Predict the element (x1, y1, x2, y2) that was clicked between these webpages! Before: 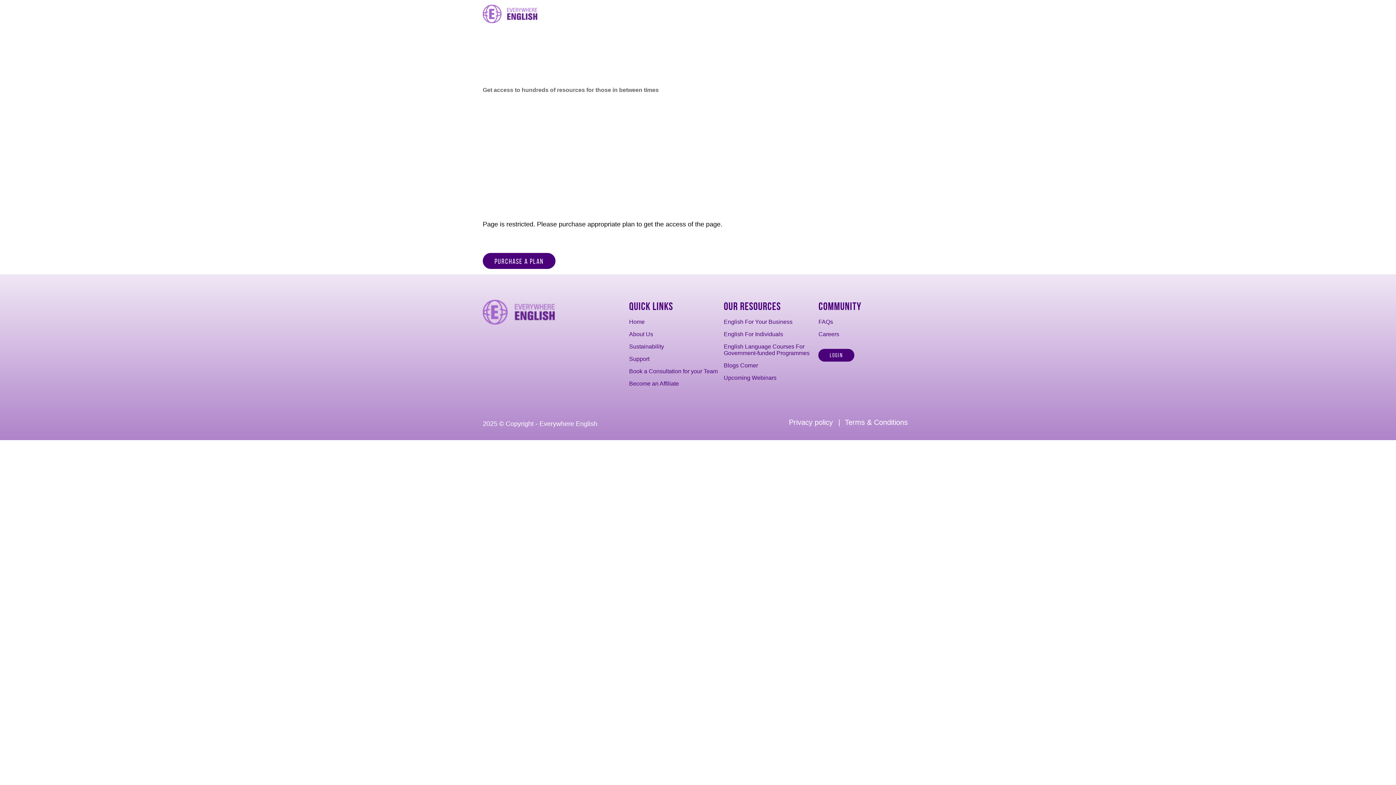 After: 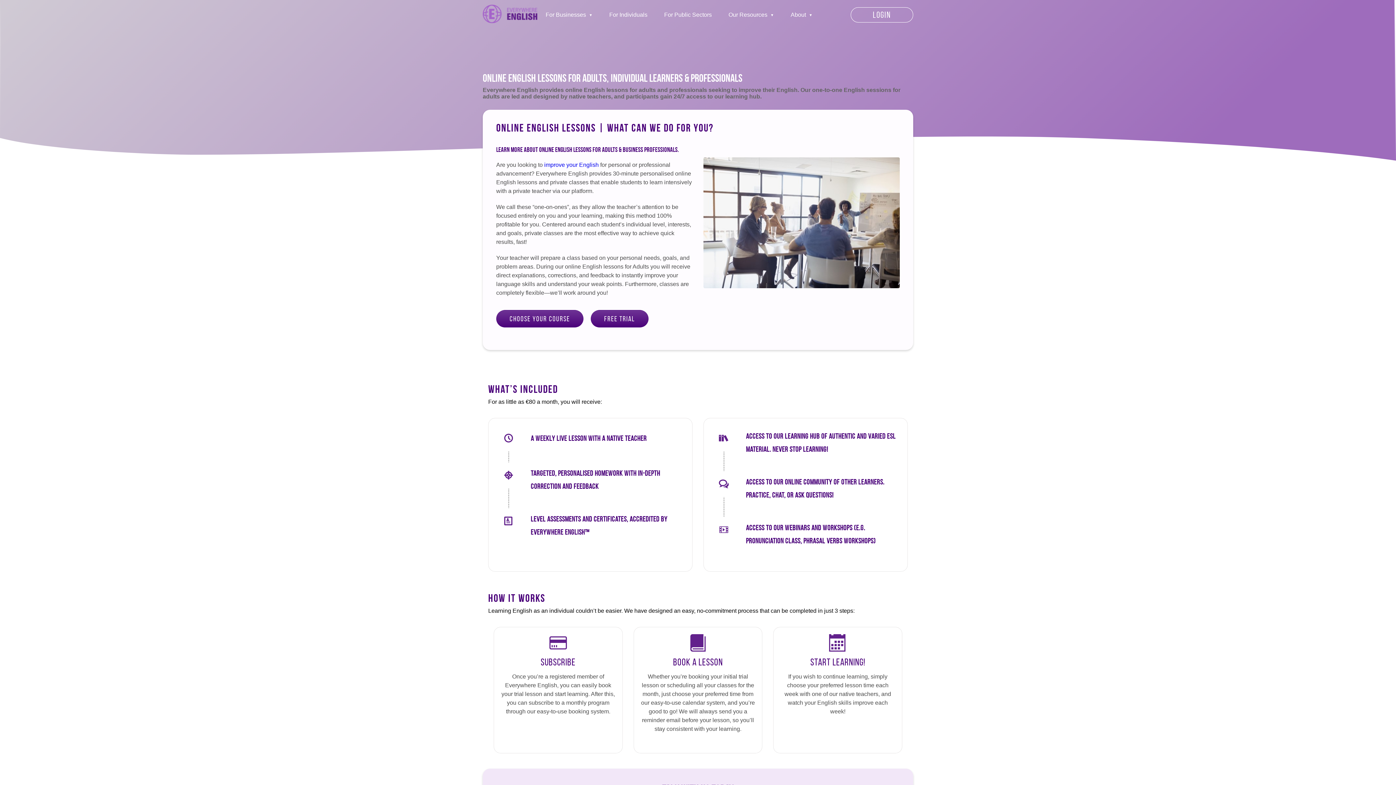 Action: label: For Individuals bbox: (606, 11, 650, 17)